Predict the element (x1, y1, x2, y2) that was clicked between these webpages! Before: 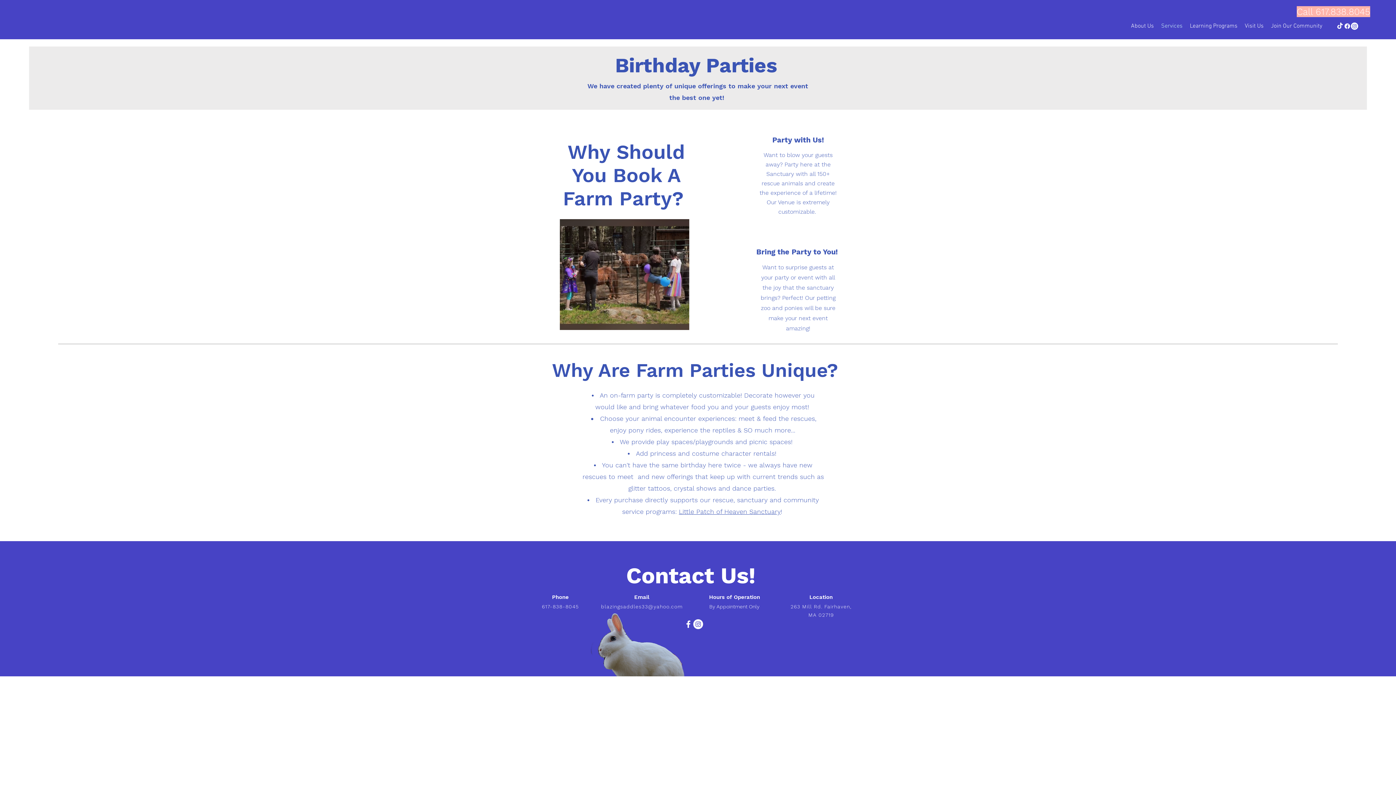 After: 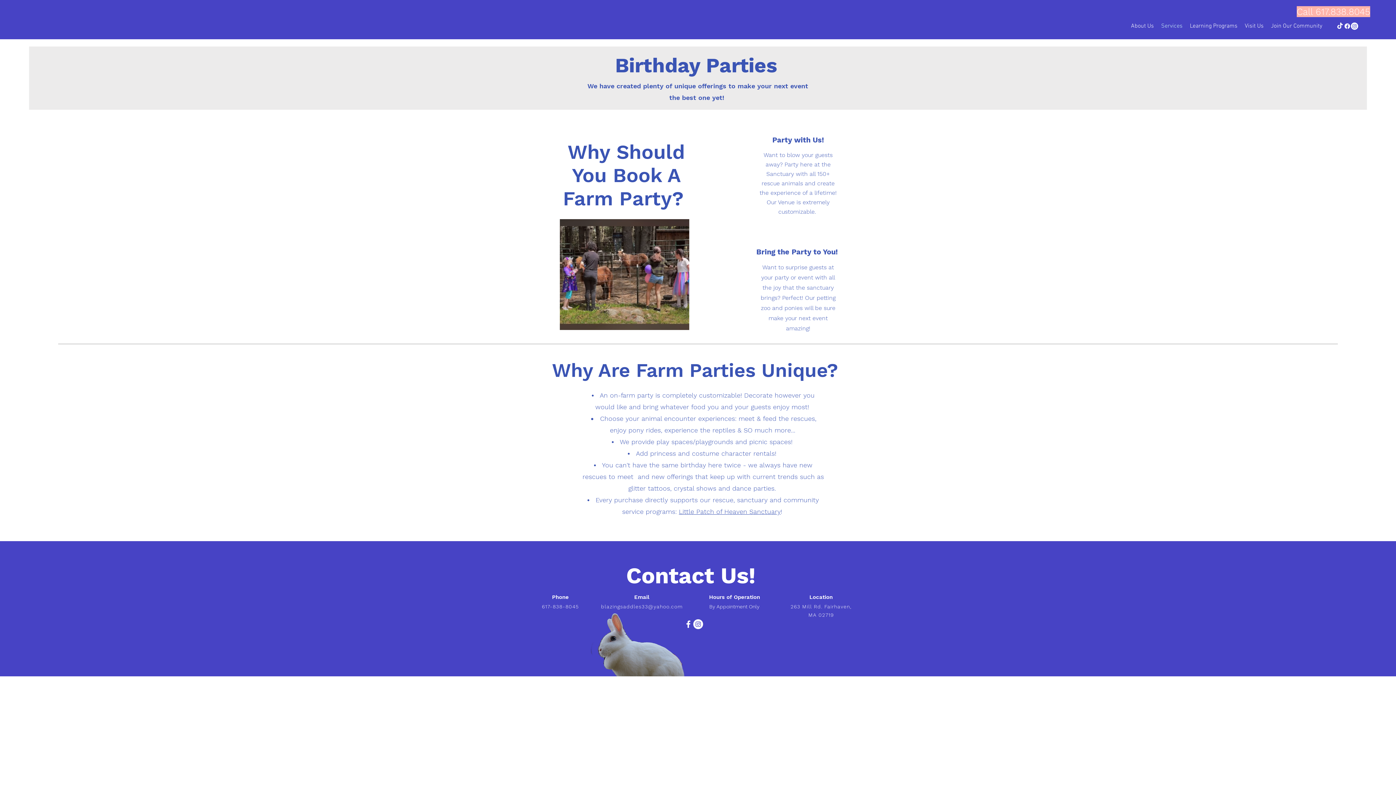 Action: bbox: (1344, 22, 1351, 29) label: Facebook